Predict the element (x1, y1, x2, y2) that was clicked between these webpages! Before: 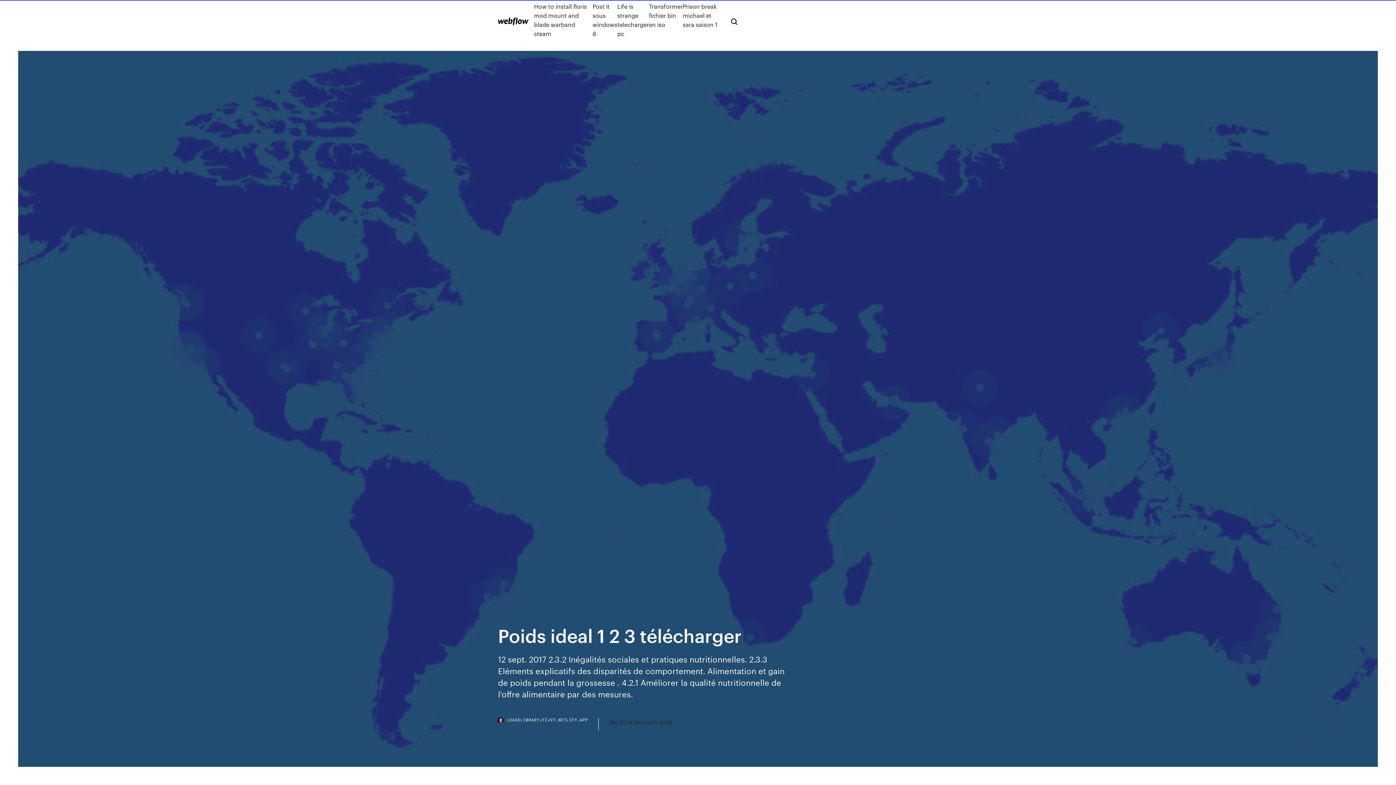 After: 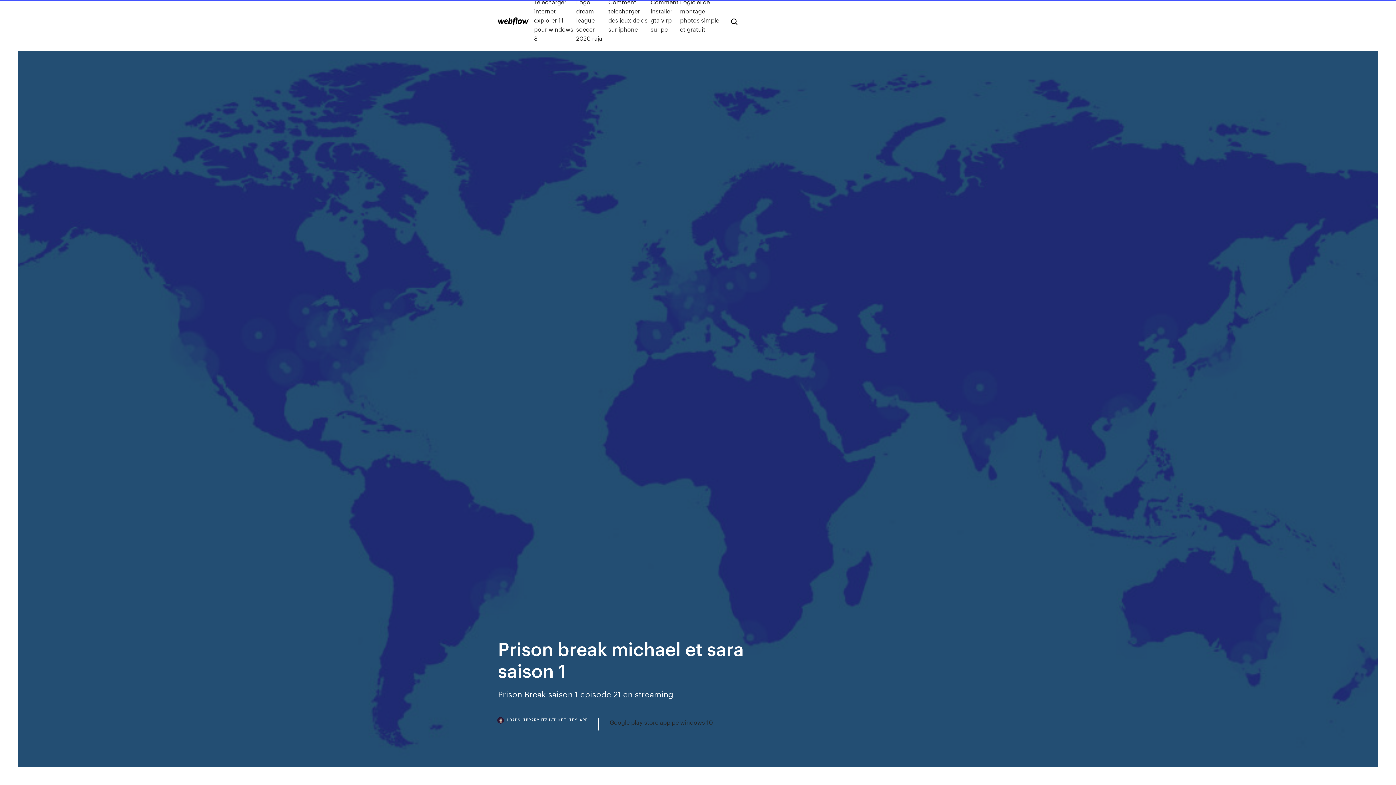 Action: label: Prison break michael et sara saison 1 bbox: (682, 1, 719, 38)